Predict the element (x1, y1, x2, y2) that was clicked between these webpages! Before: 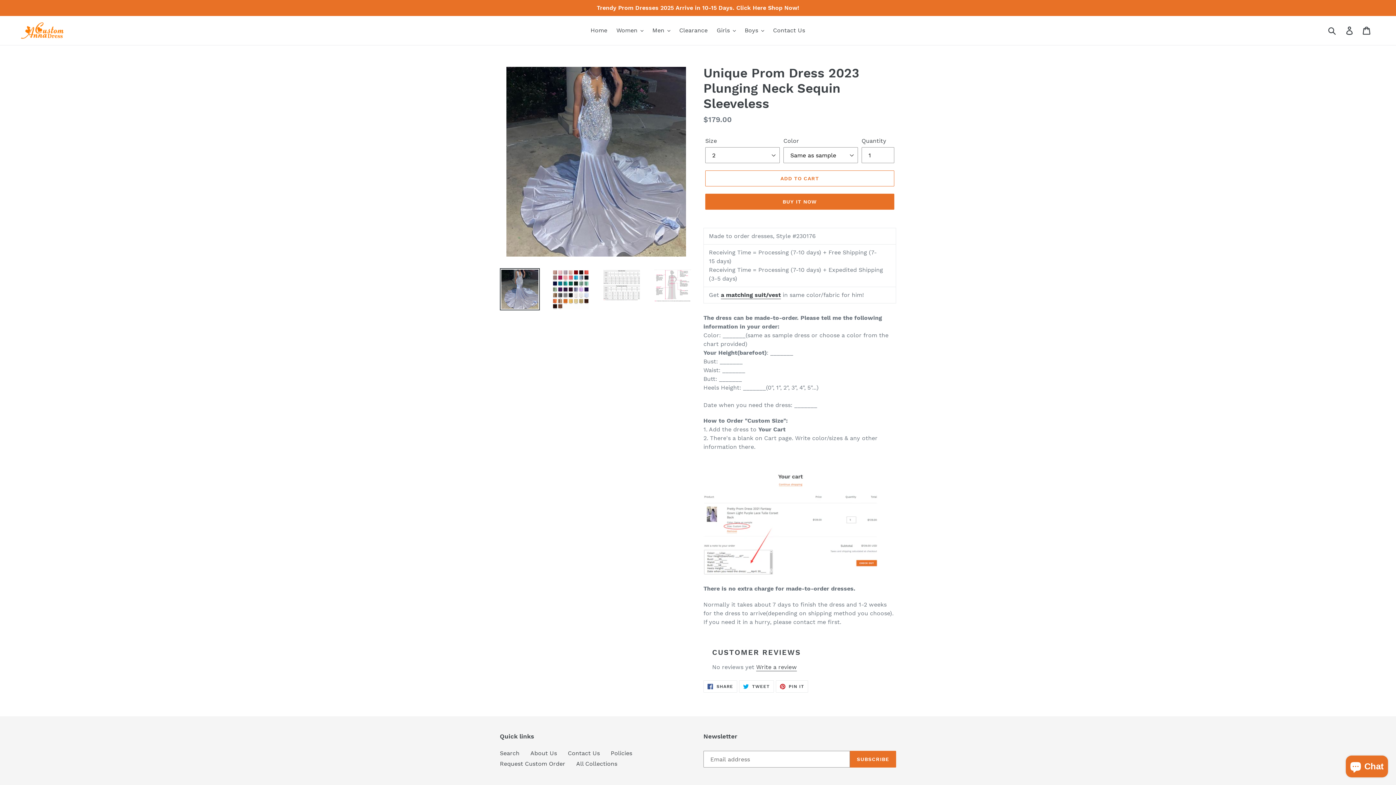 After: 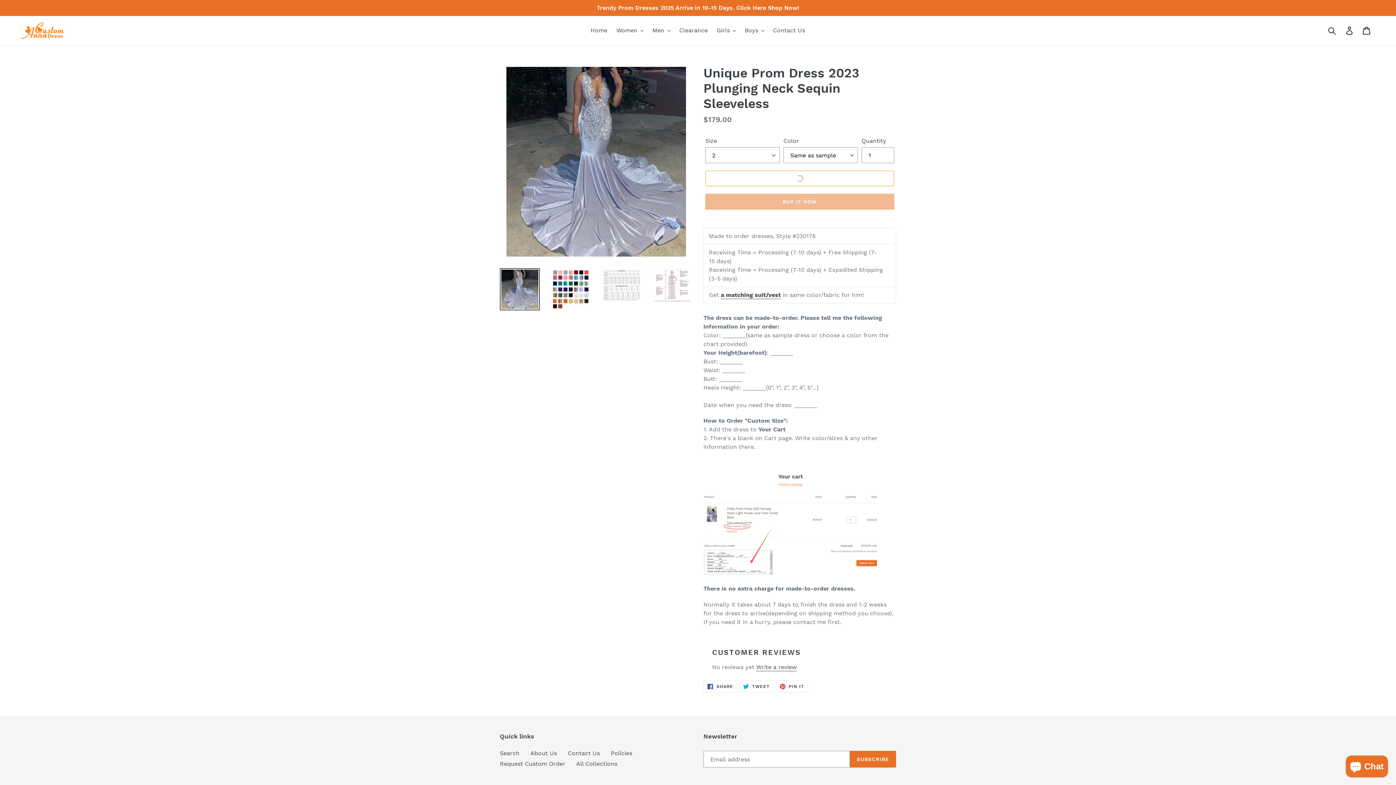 Action: label: Add to cart bbox: (705, 170, 894, 186)